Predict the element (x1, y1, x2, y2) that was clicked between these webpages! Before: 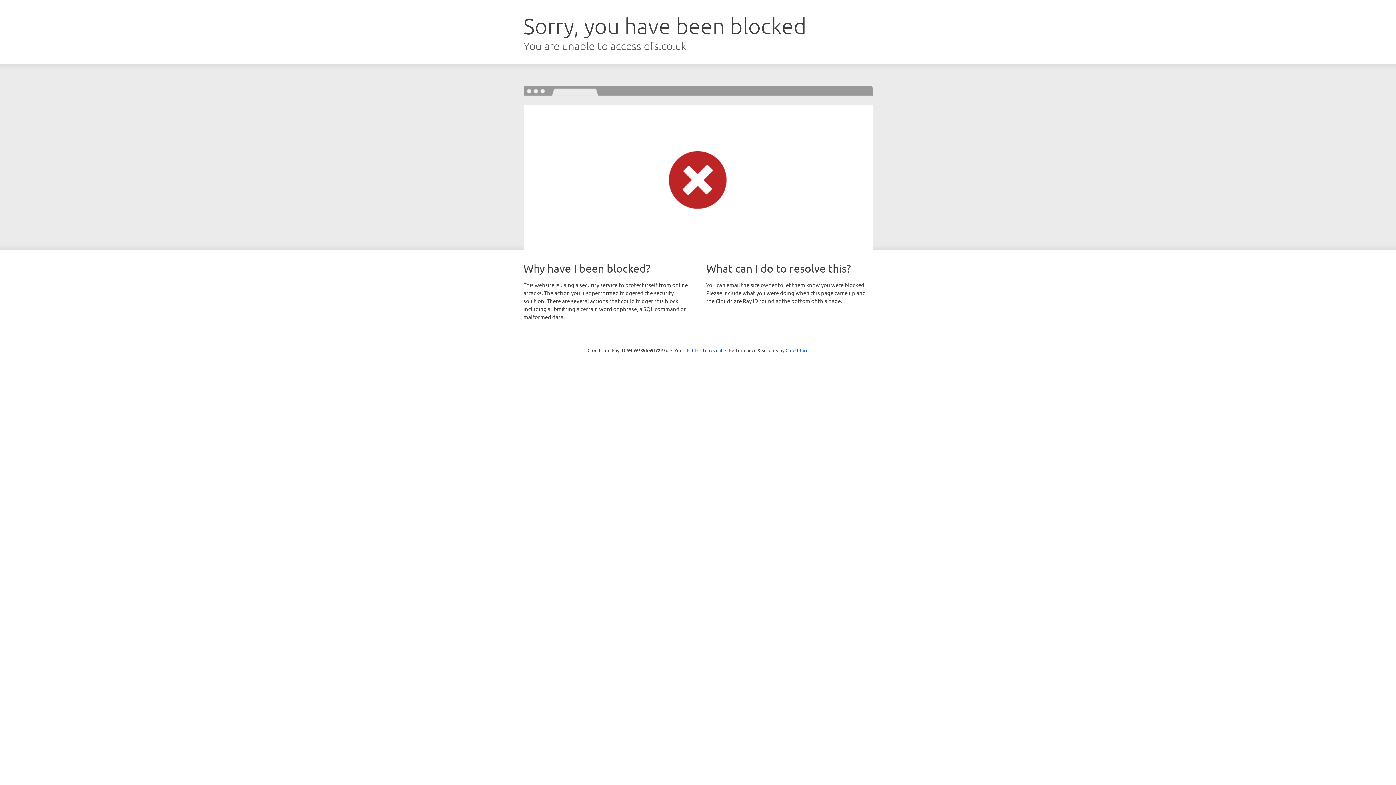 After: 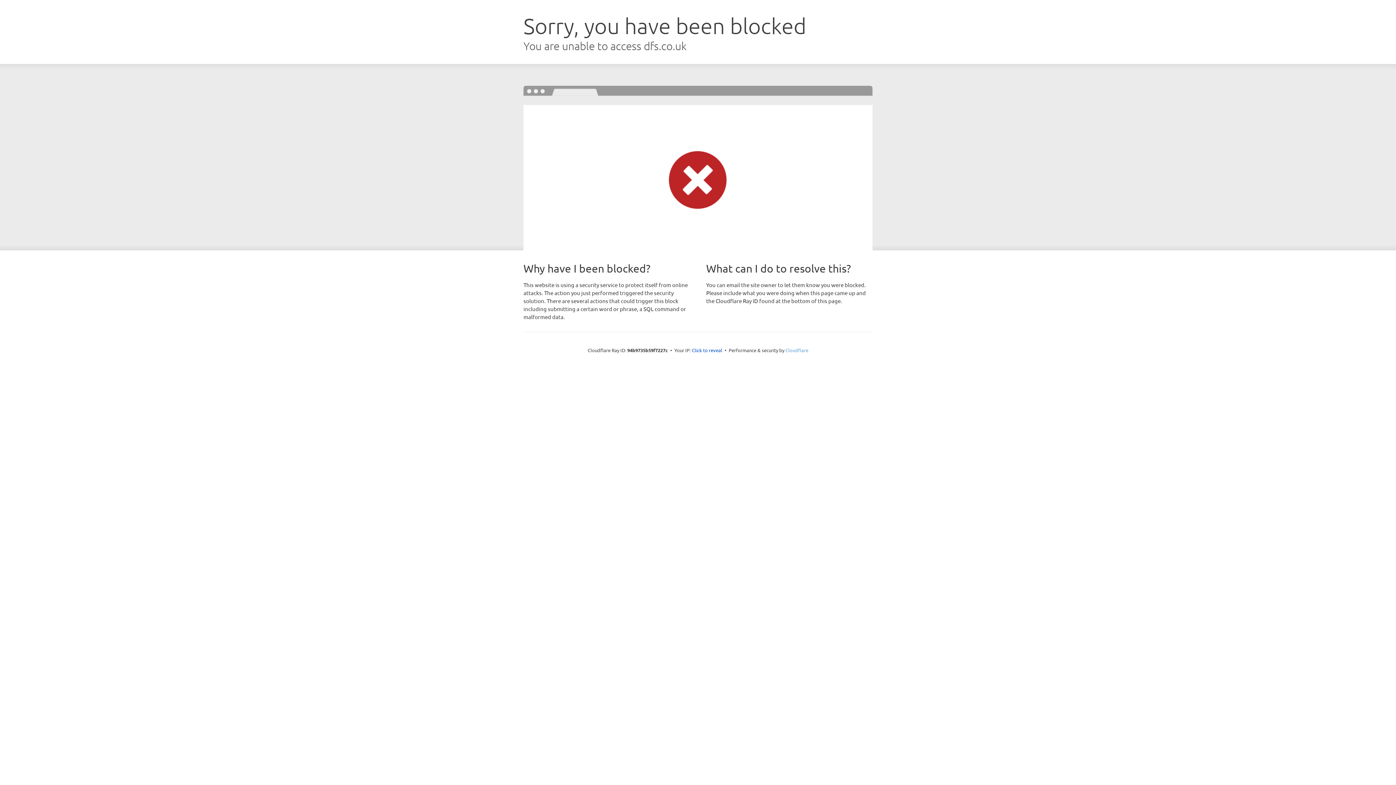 Action: label: Cloudflare bbox: (785, 347, 808, 353)